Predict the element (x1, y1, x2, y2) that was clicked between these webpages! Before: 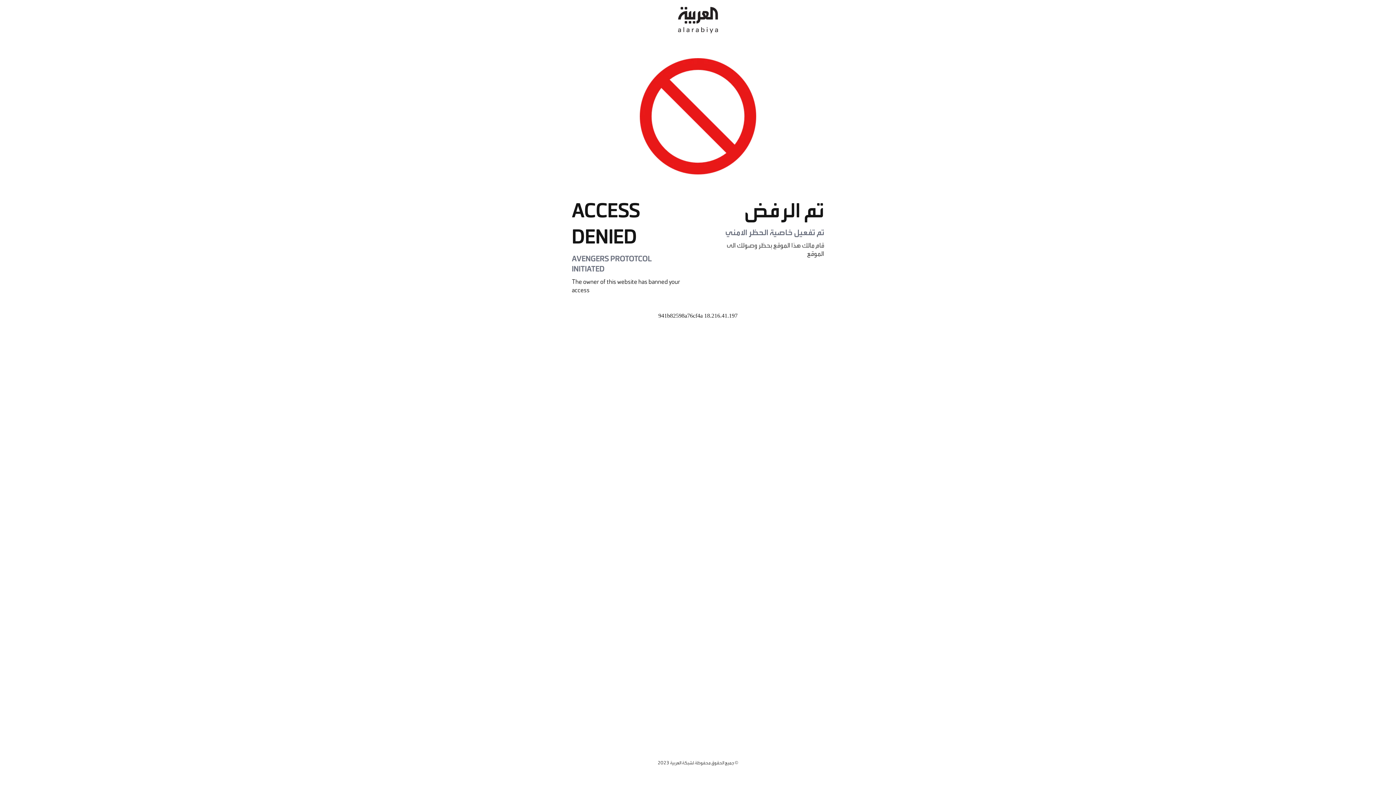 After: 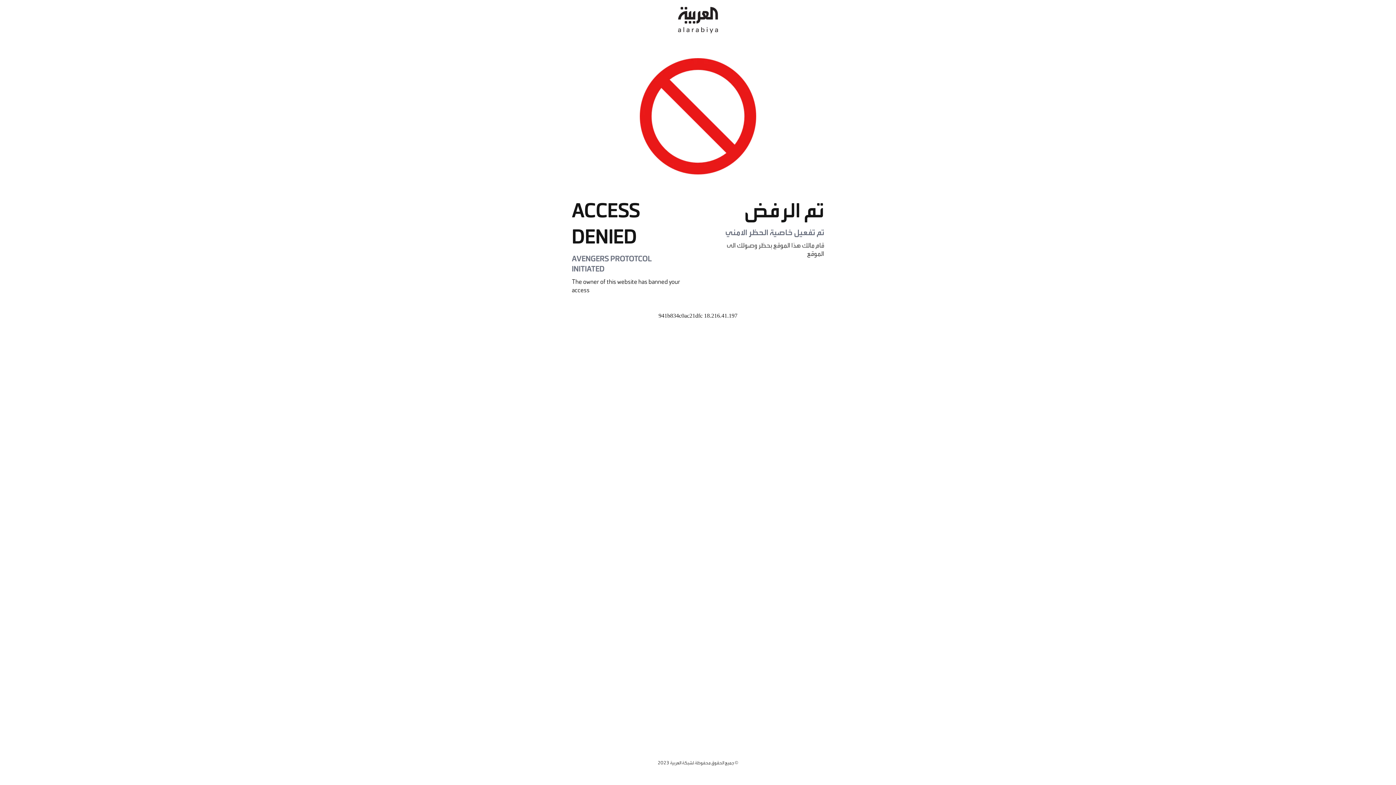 Action: bbox: (678, 0, 718, 40)